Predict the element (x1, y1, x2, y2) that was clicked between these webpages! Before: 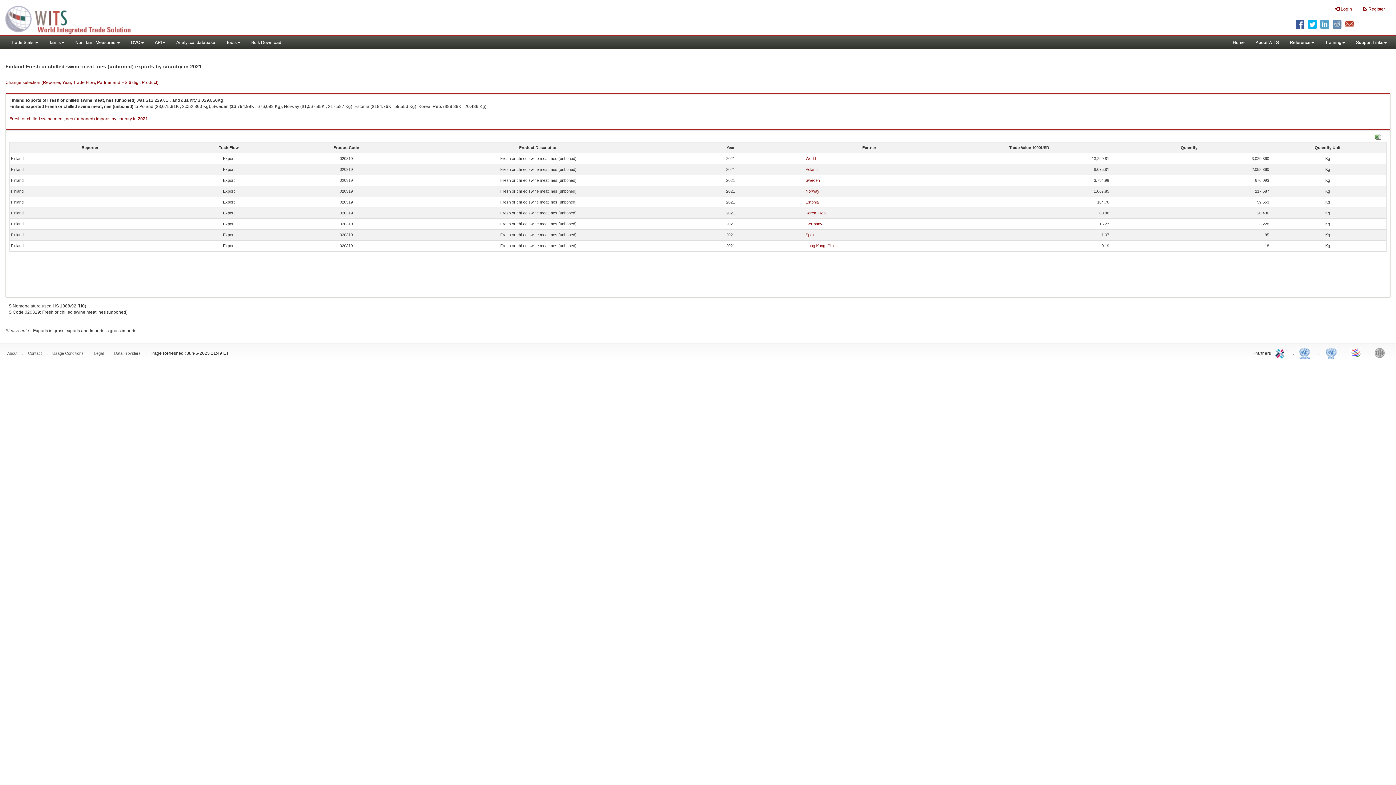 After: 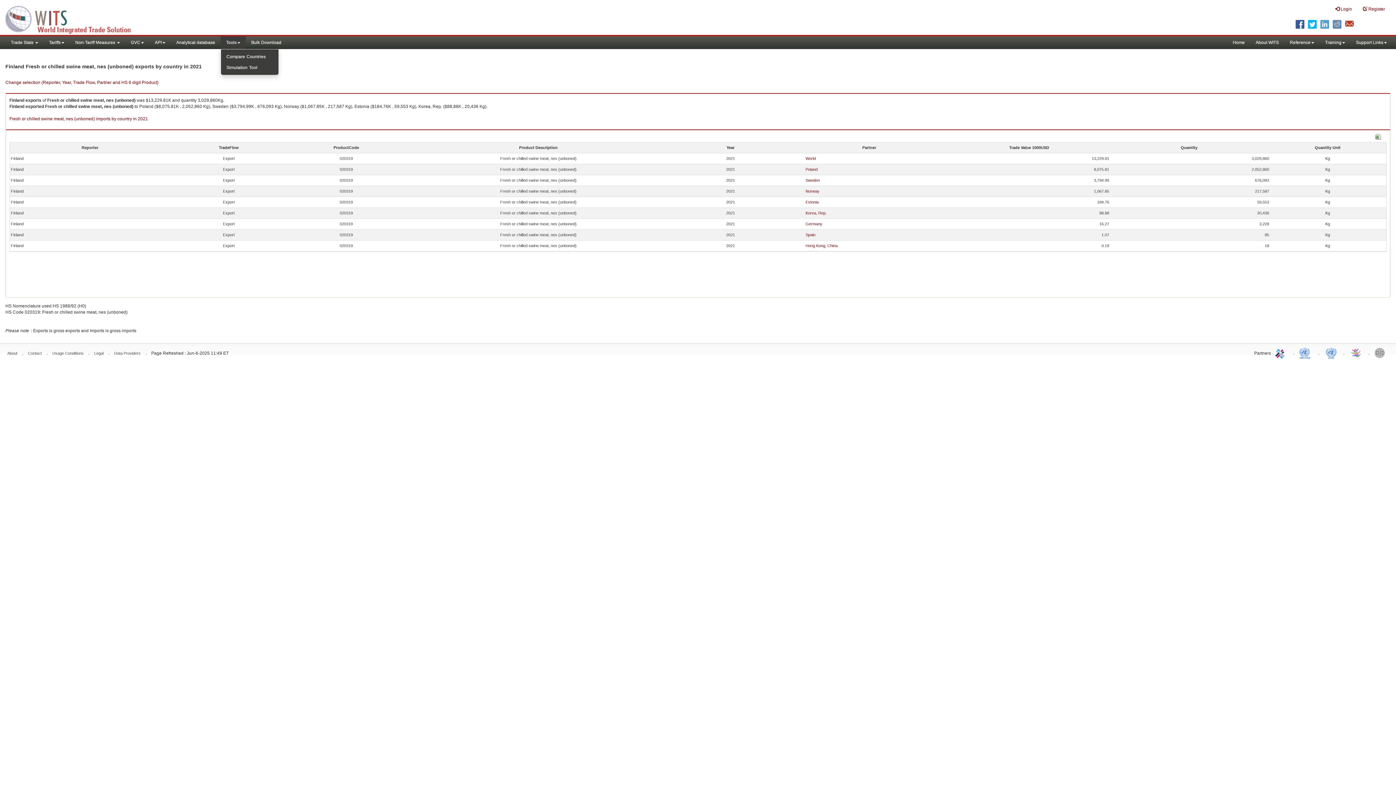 Action: label: Tools bbox: (220, 36, 245, 49)